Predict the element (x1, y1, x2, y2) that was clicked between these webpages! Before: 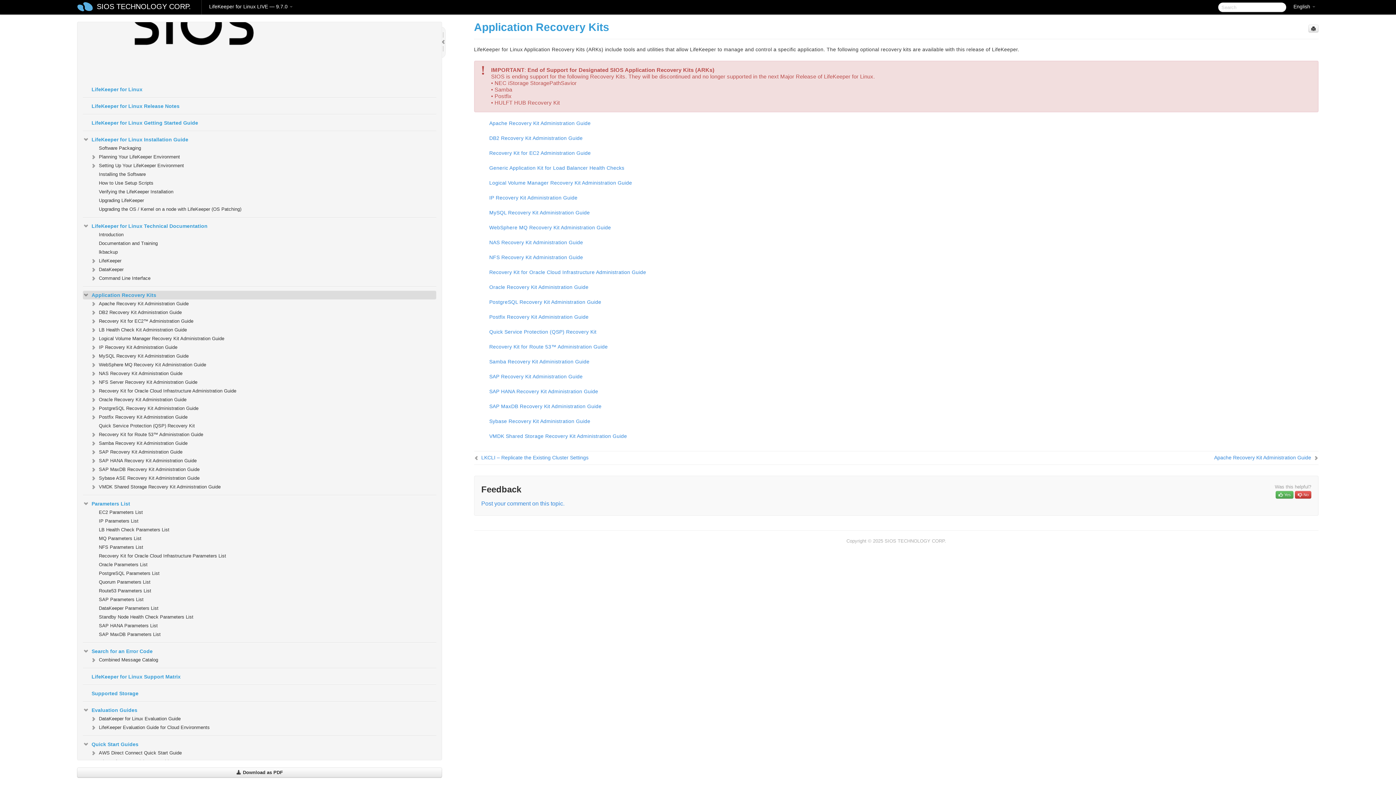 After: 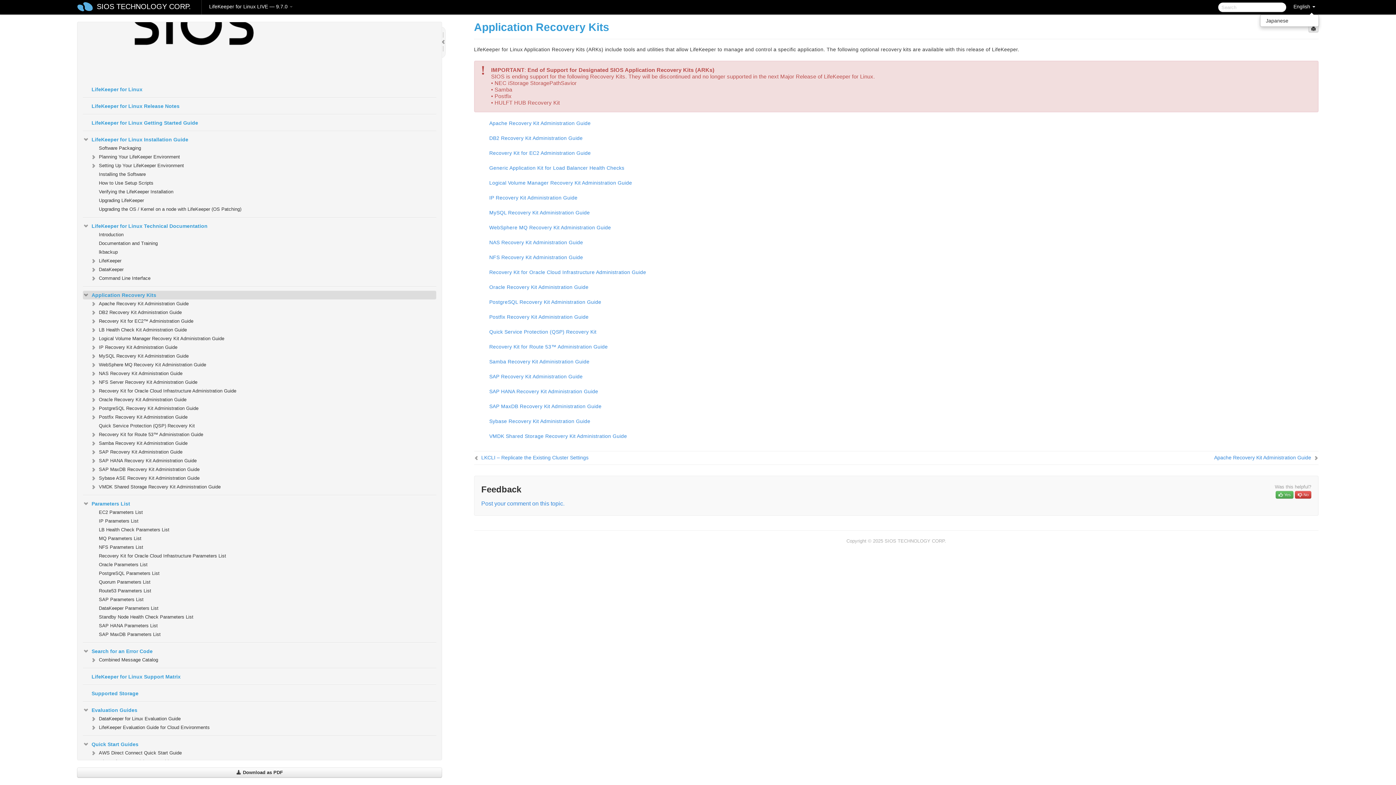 Action: bbox: (1290, 0, 1319, 14) label: English 